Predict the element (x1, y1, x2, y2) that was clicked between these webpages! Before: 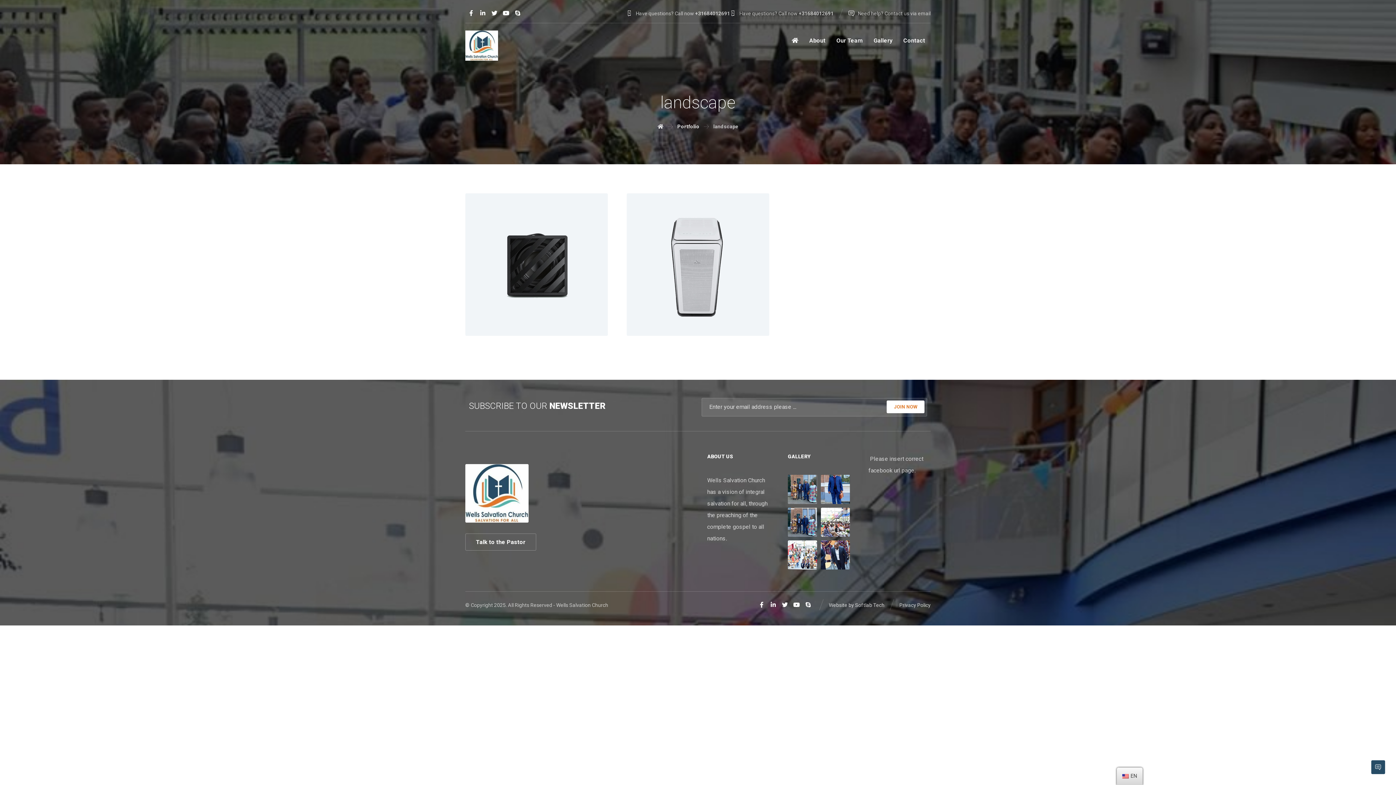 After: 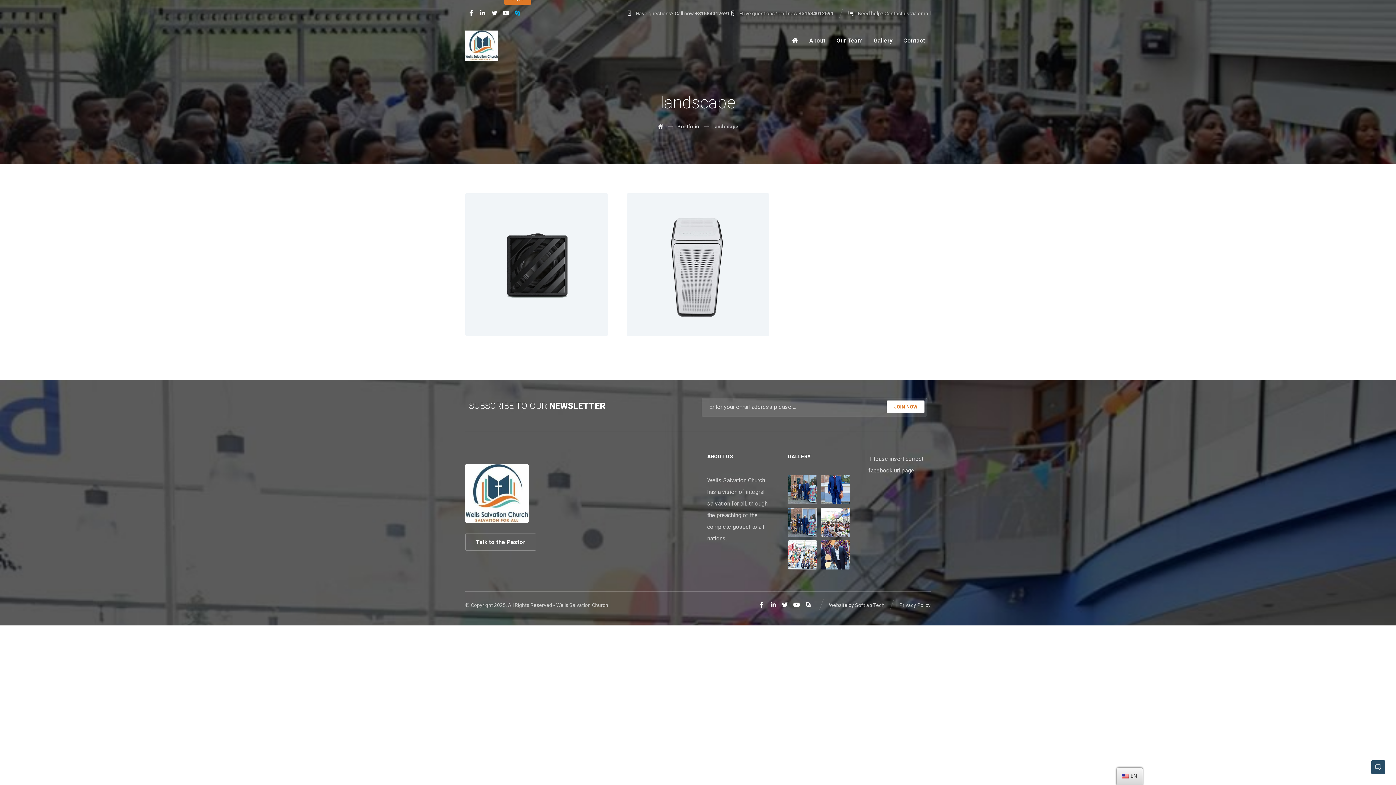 Action: label: Skype bbox: (512, 7, 523, 18)